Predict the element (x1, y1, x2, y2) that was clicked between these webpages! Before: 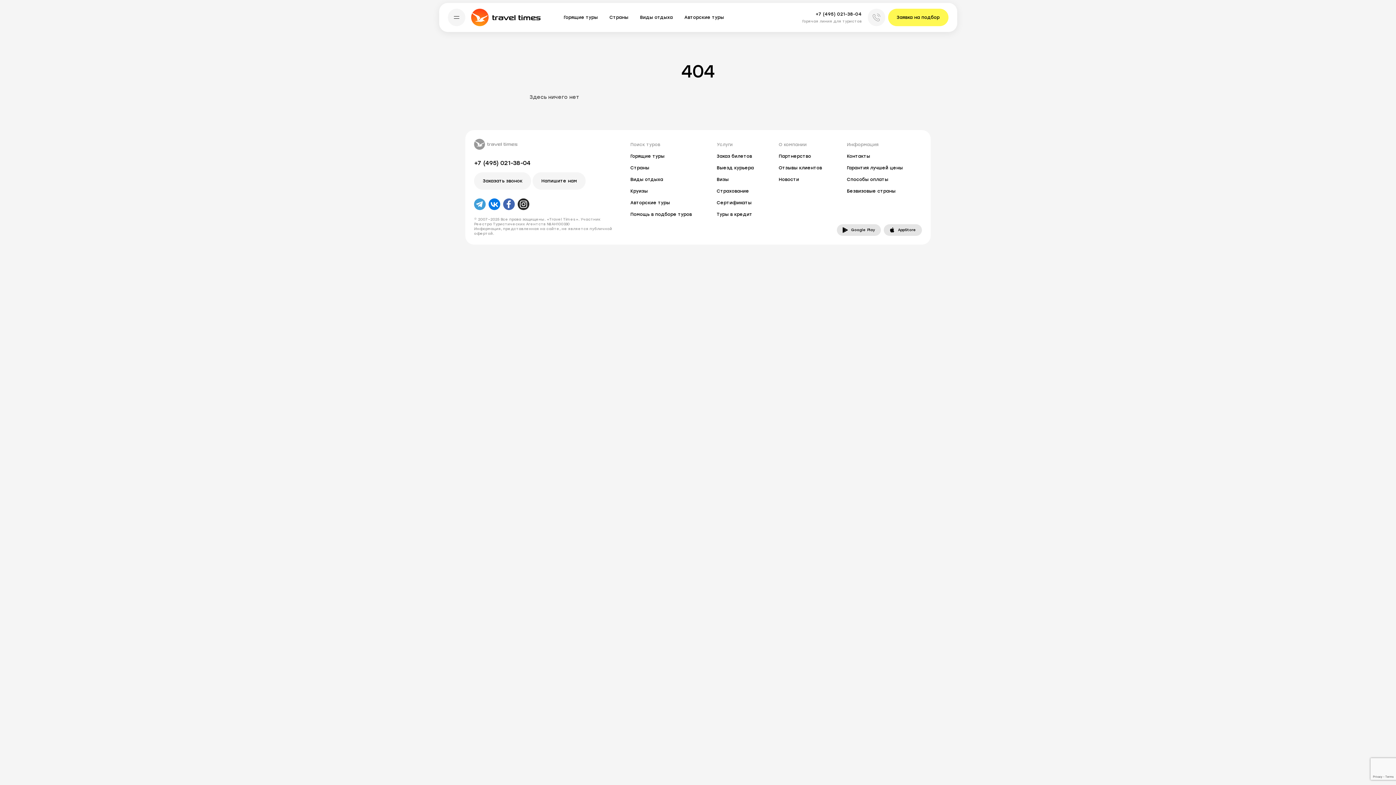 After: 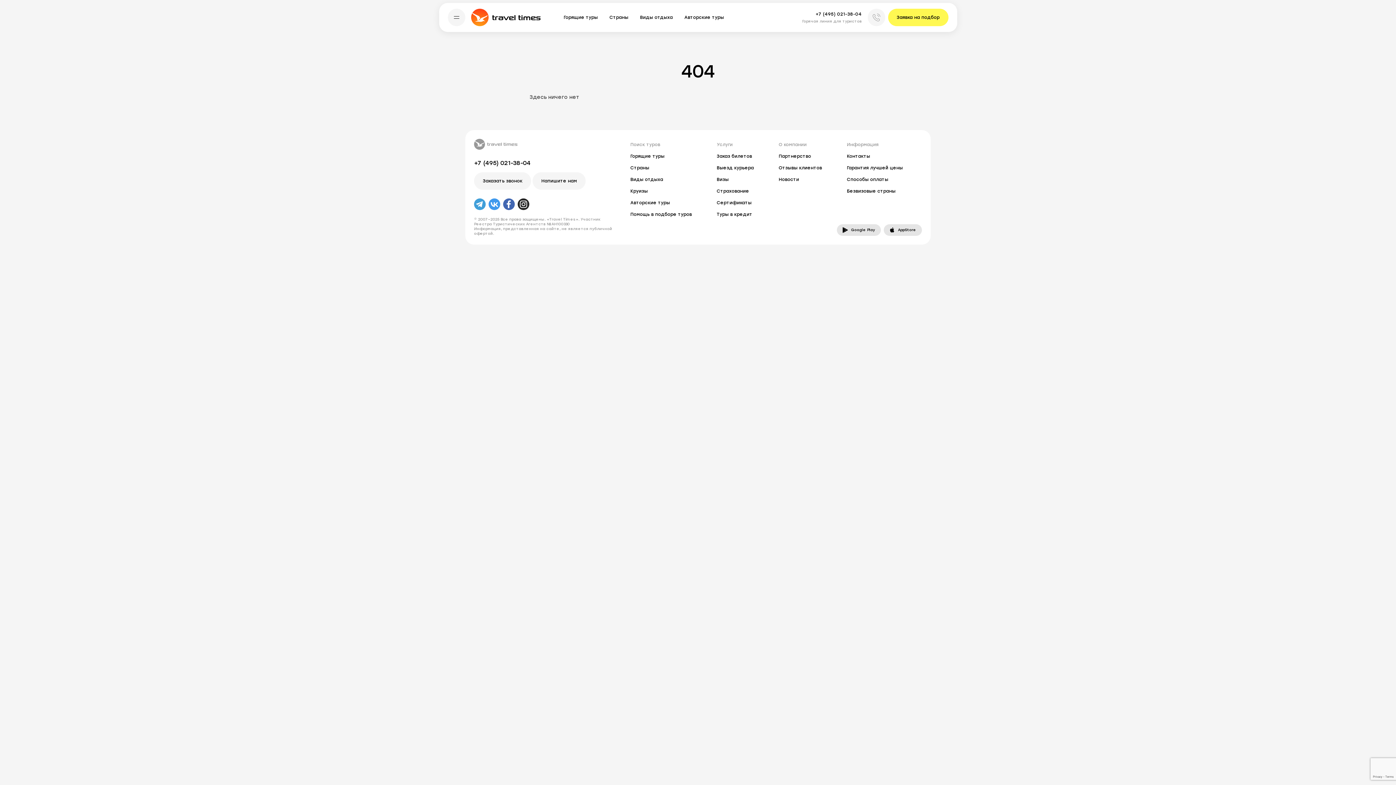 Action: bbox: (488, 198, 500, 211)